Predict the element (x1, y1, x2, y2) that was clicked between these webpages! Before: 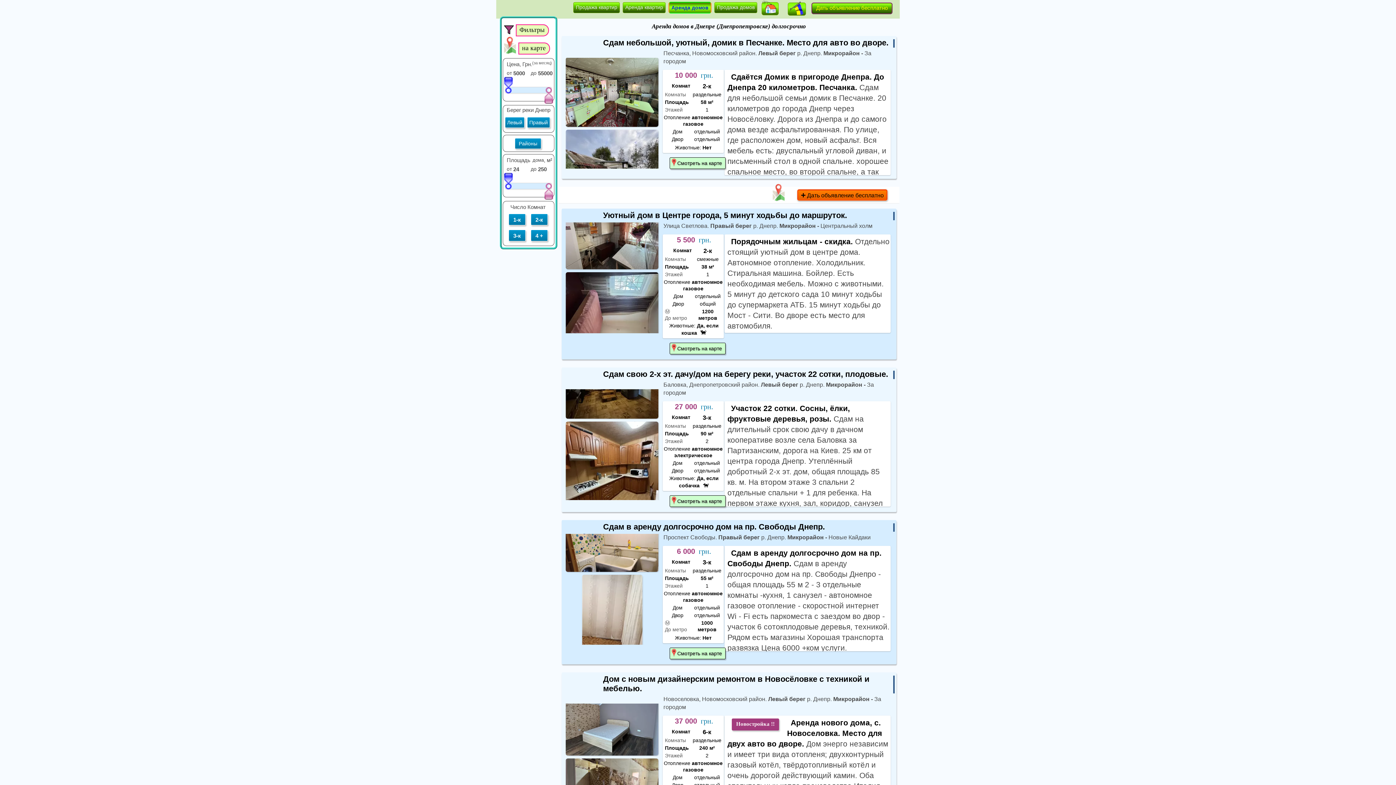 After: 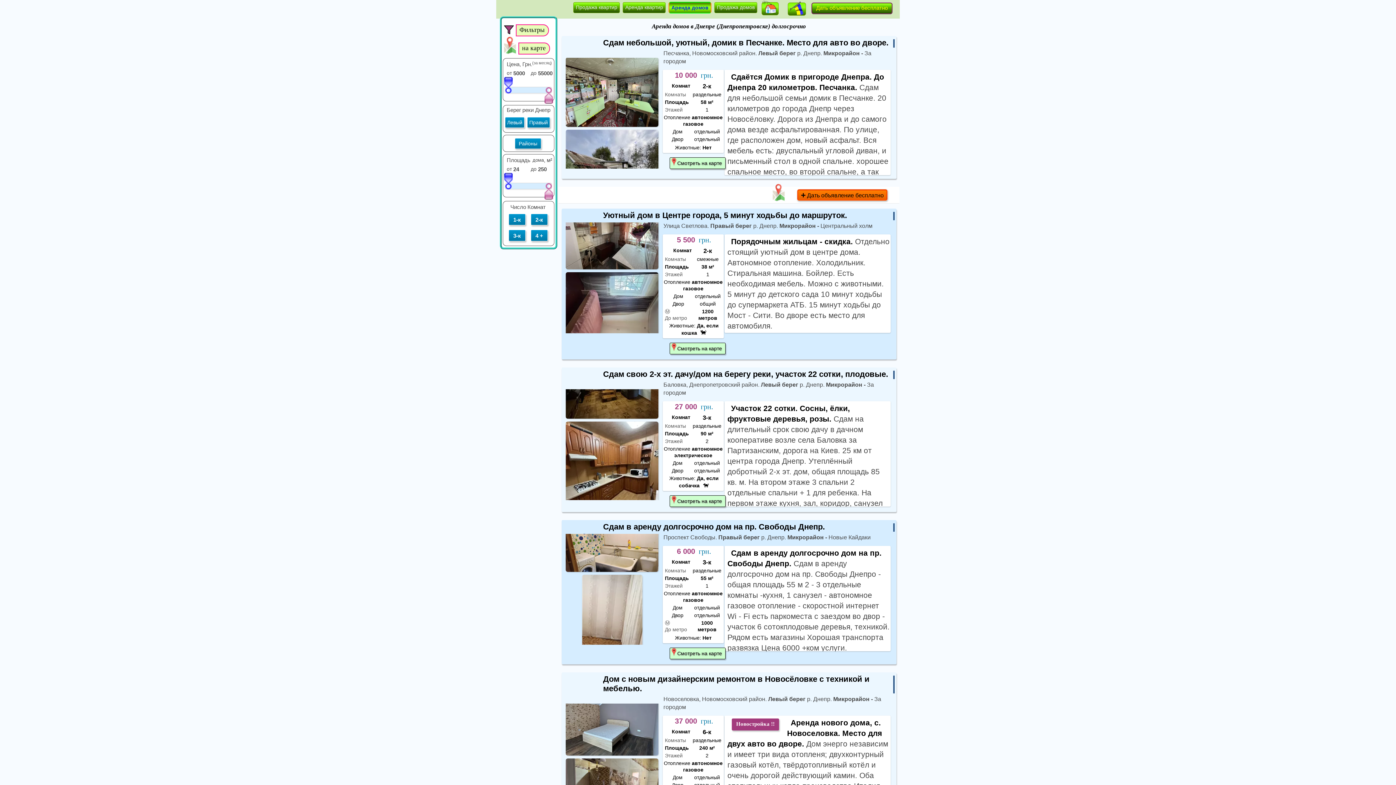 Action: label: Сдам в аренду долгосрочно дом на пр. Свободы Днепр. bbox: (603, 522, 825, 531)